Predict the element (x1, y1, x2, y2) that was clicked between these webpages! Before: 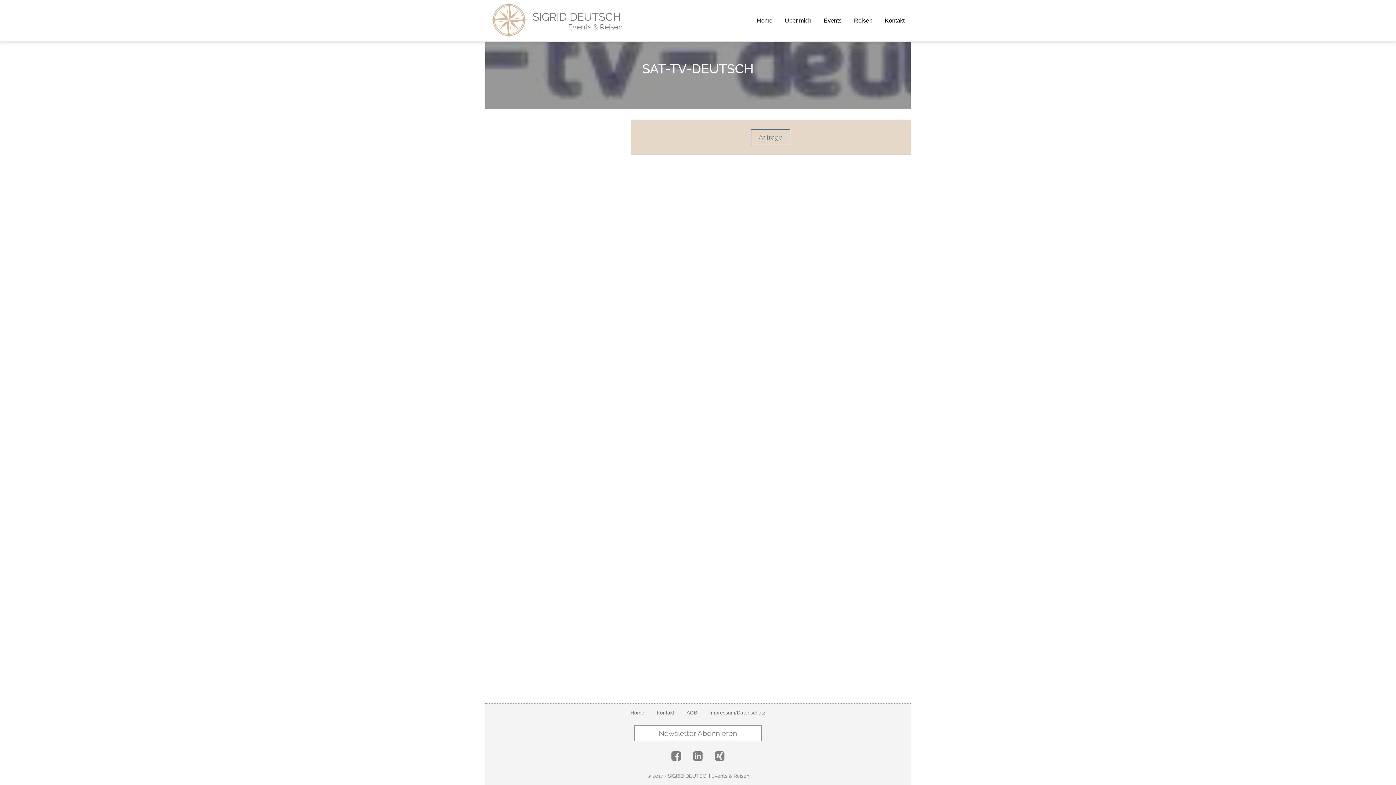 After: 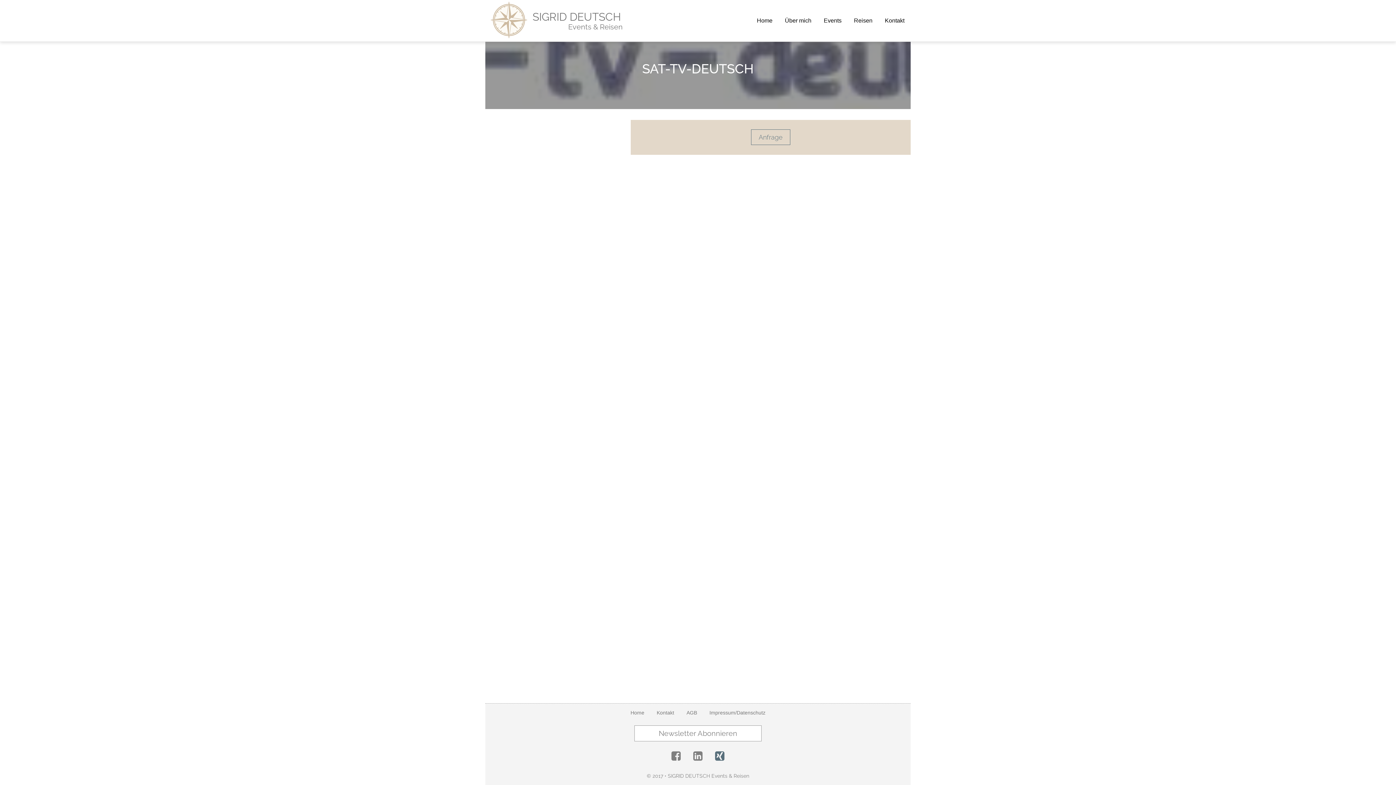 Action: bbox: (709, 755, 730, 761)